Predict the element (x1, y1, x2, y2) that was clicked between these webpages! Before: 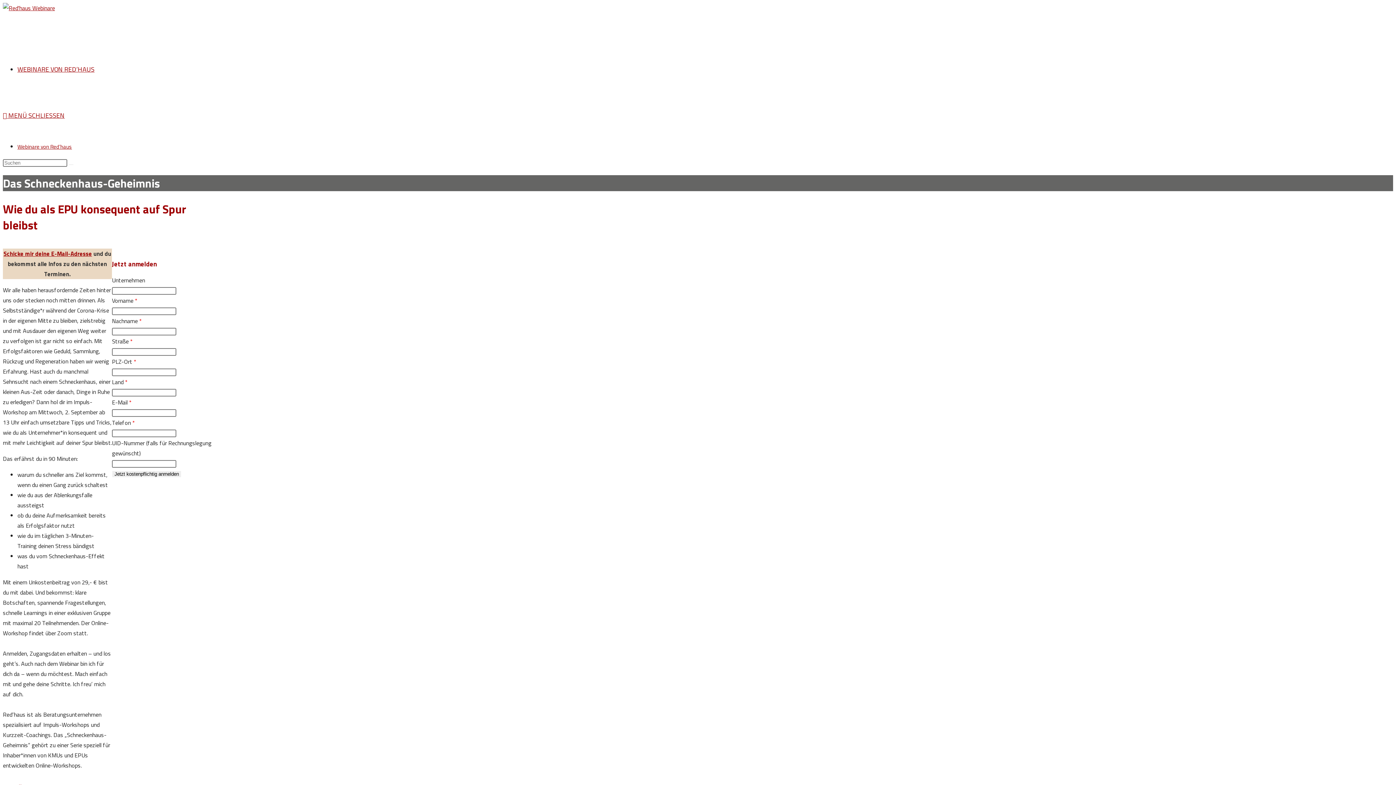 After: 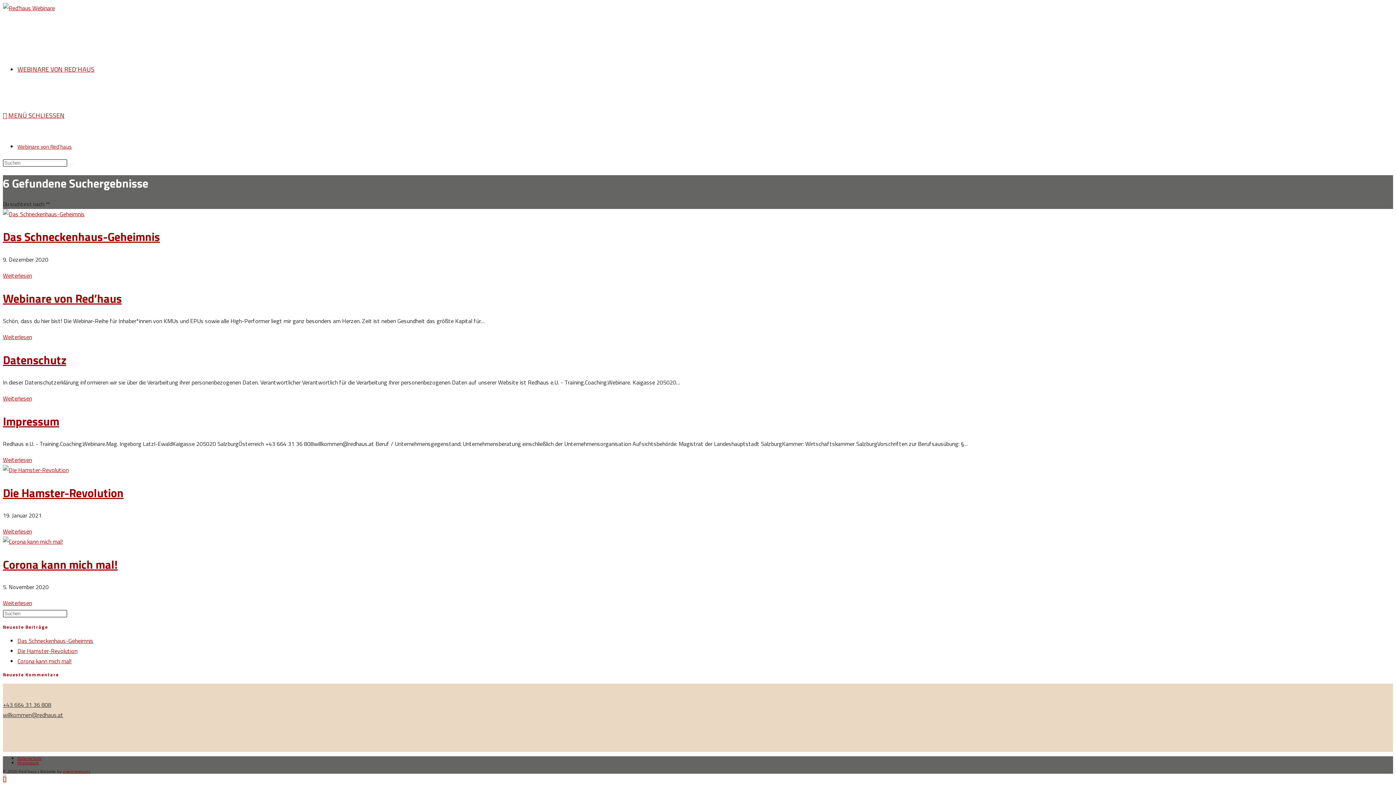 Action: bbox: (68, 164, 73, 165) label: Suche abschicken